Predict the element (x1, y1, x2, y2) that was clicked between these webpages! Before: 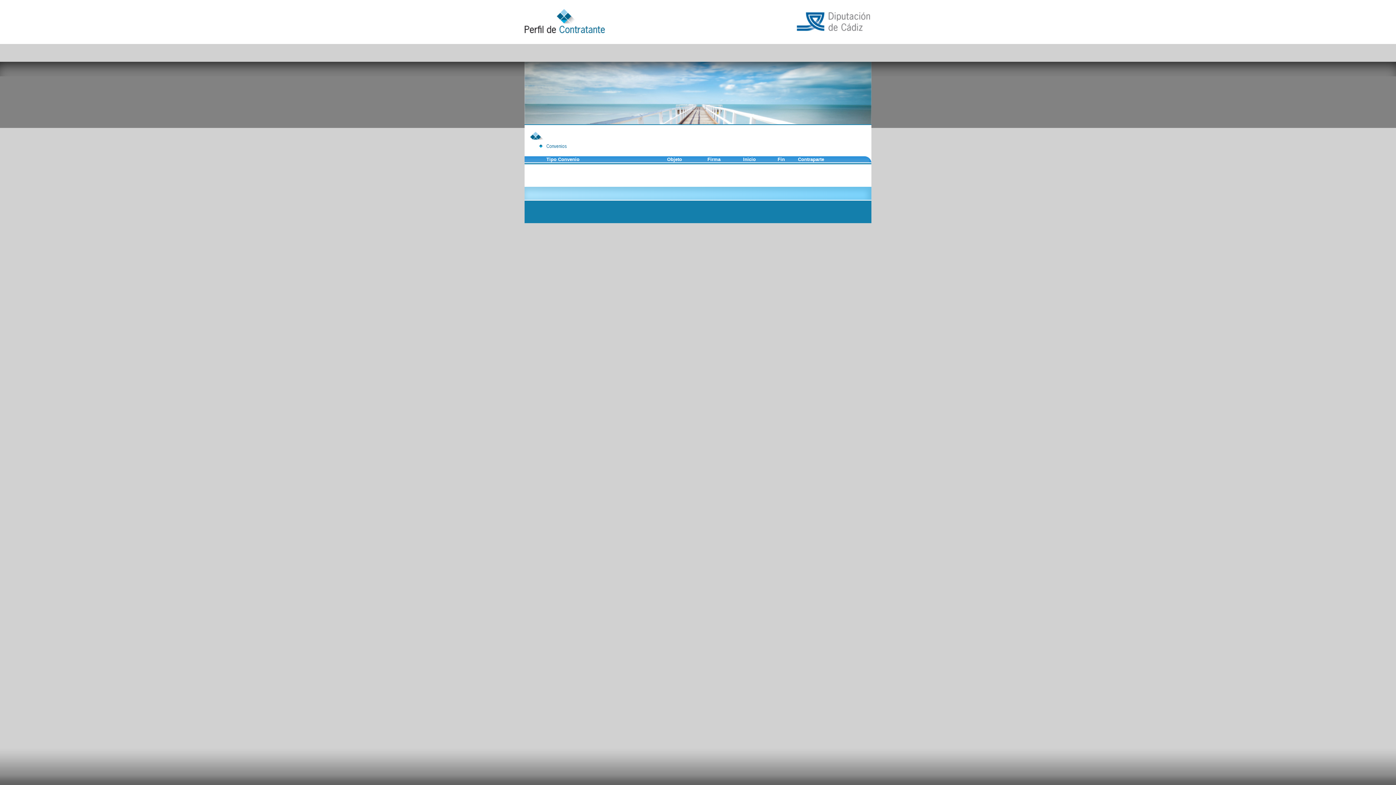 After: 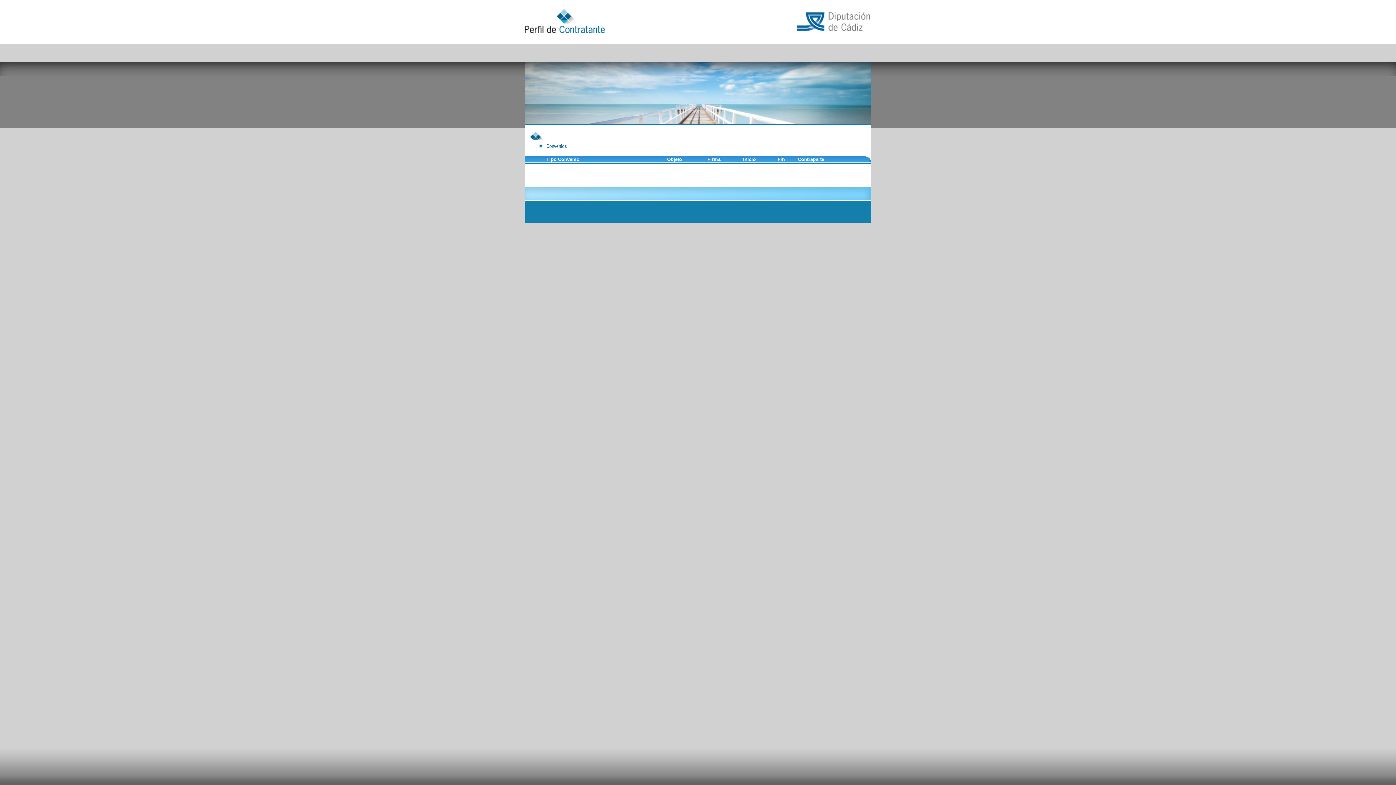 Action: label: Firma bbox: (707, 156, 720, 162)